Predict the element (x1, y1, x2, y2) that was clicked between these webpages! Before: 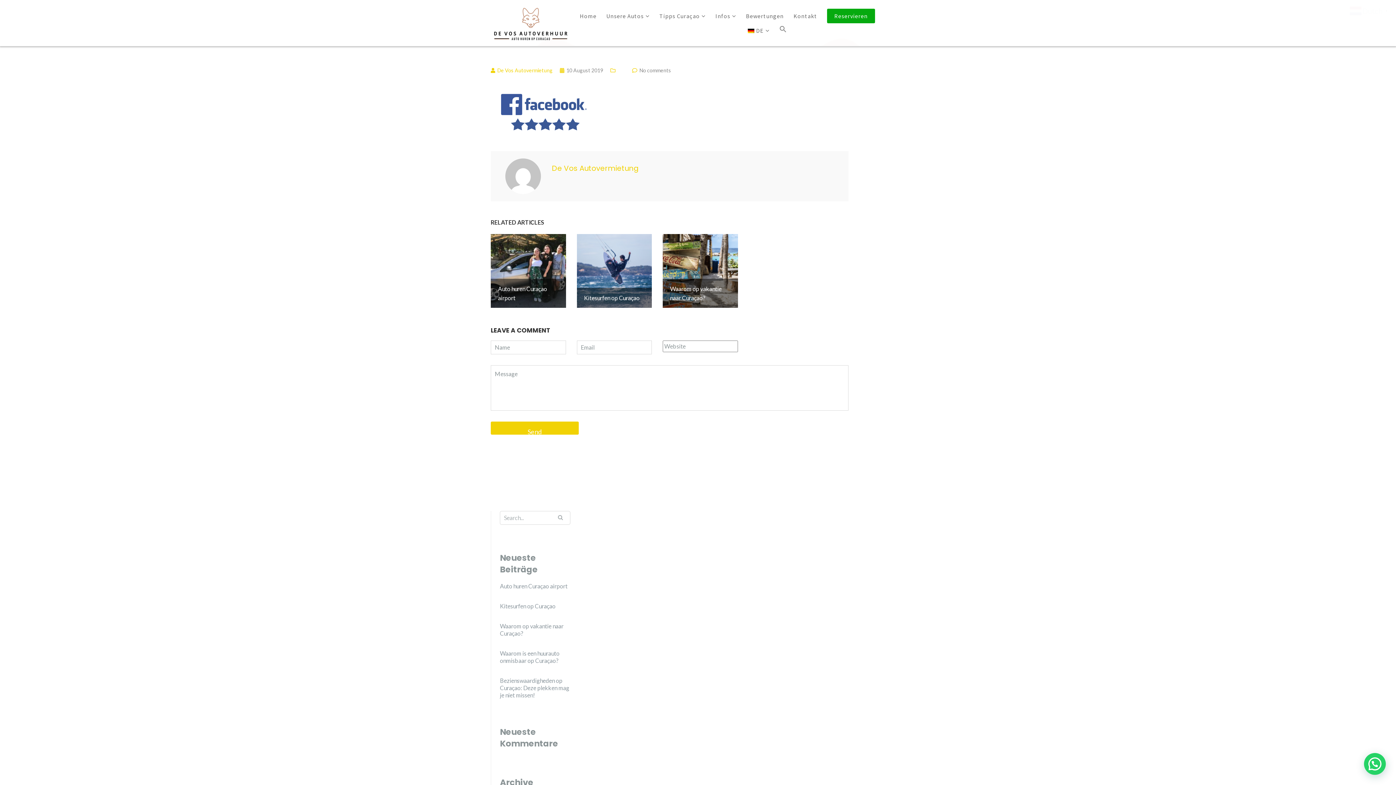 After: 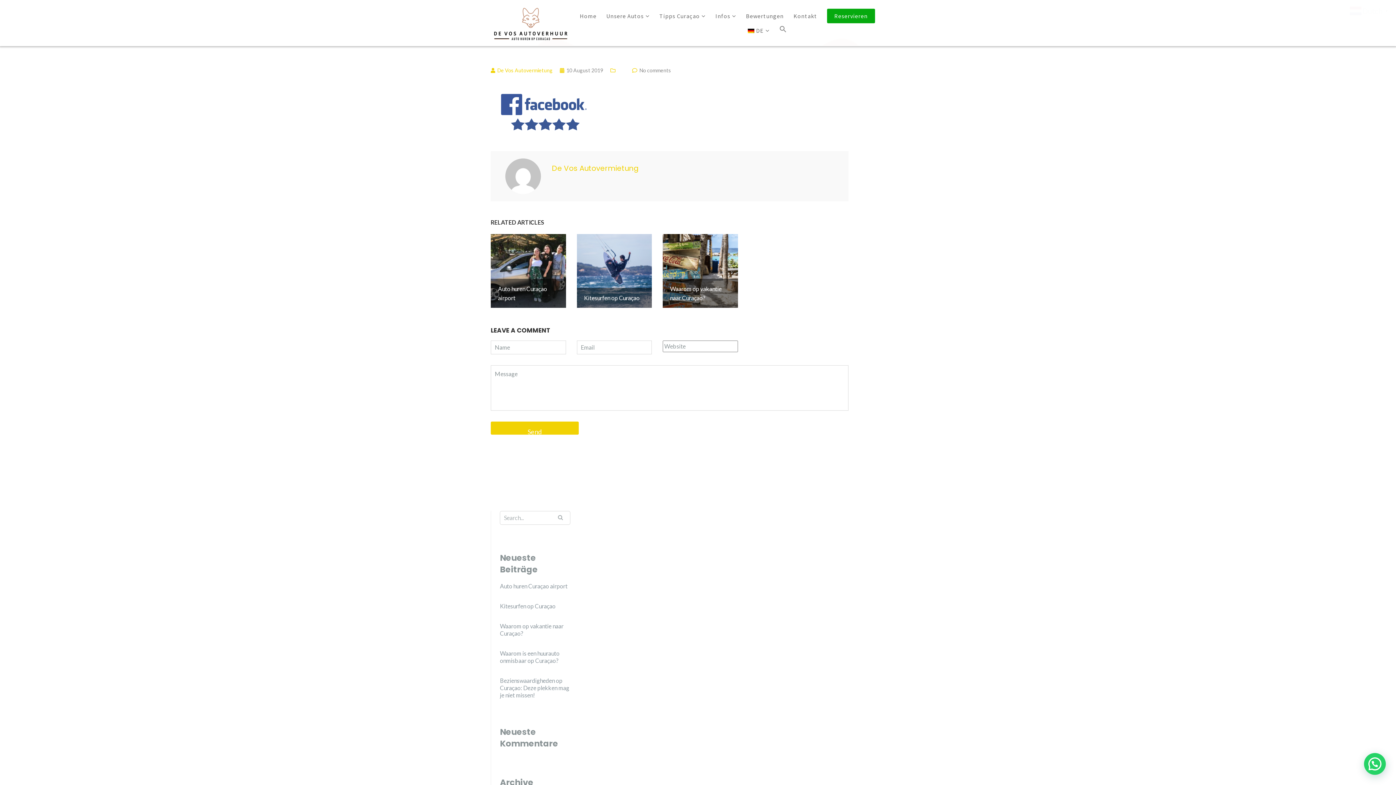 Action: bbox: (746, 25, 769, 35) label: DE